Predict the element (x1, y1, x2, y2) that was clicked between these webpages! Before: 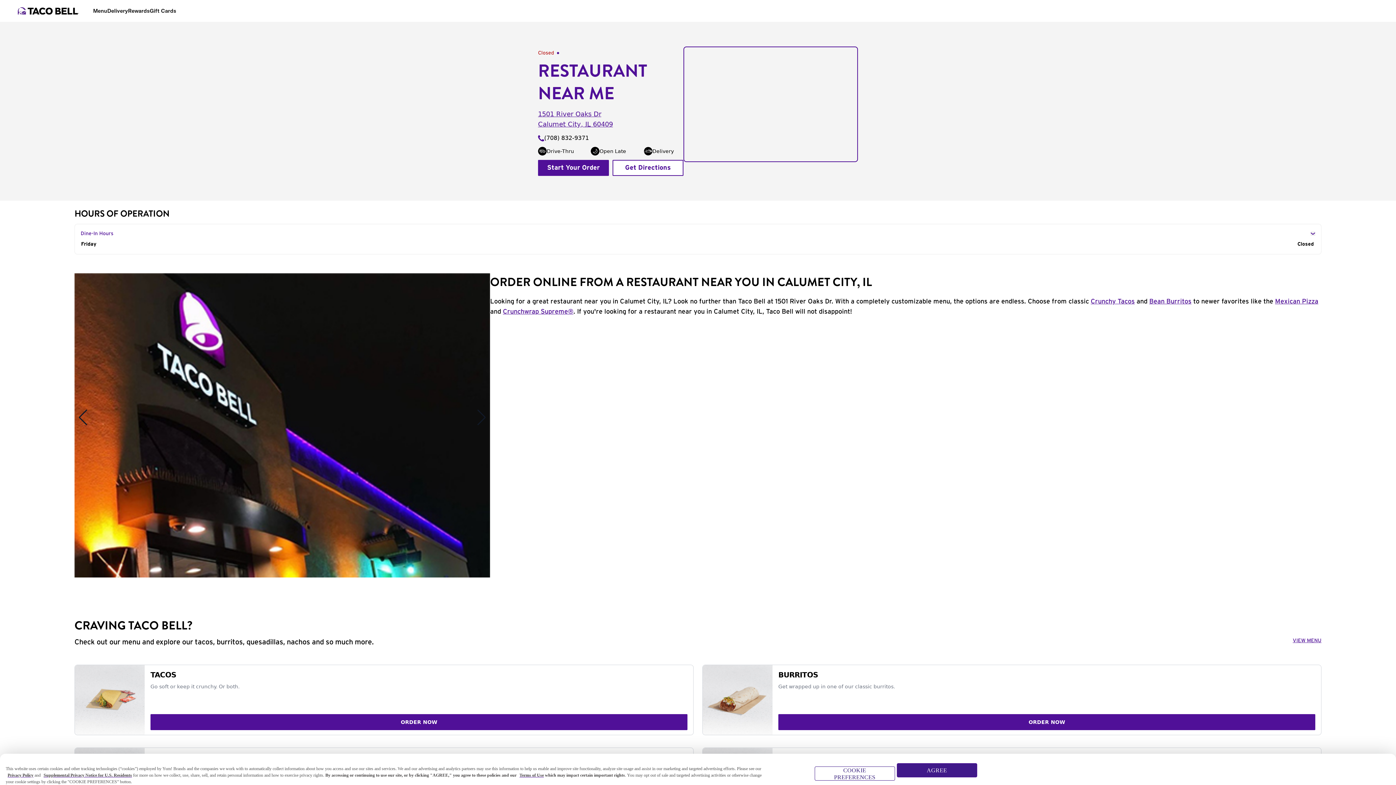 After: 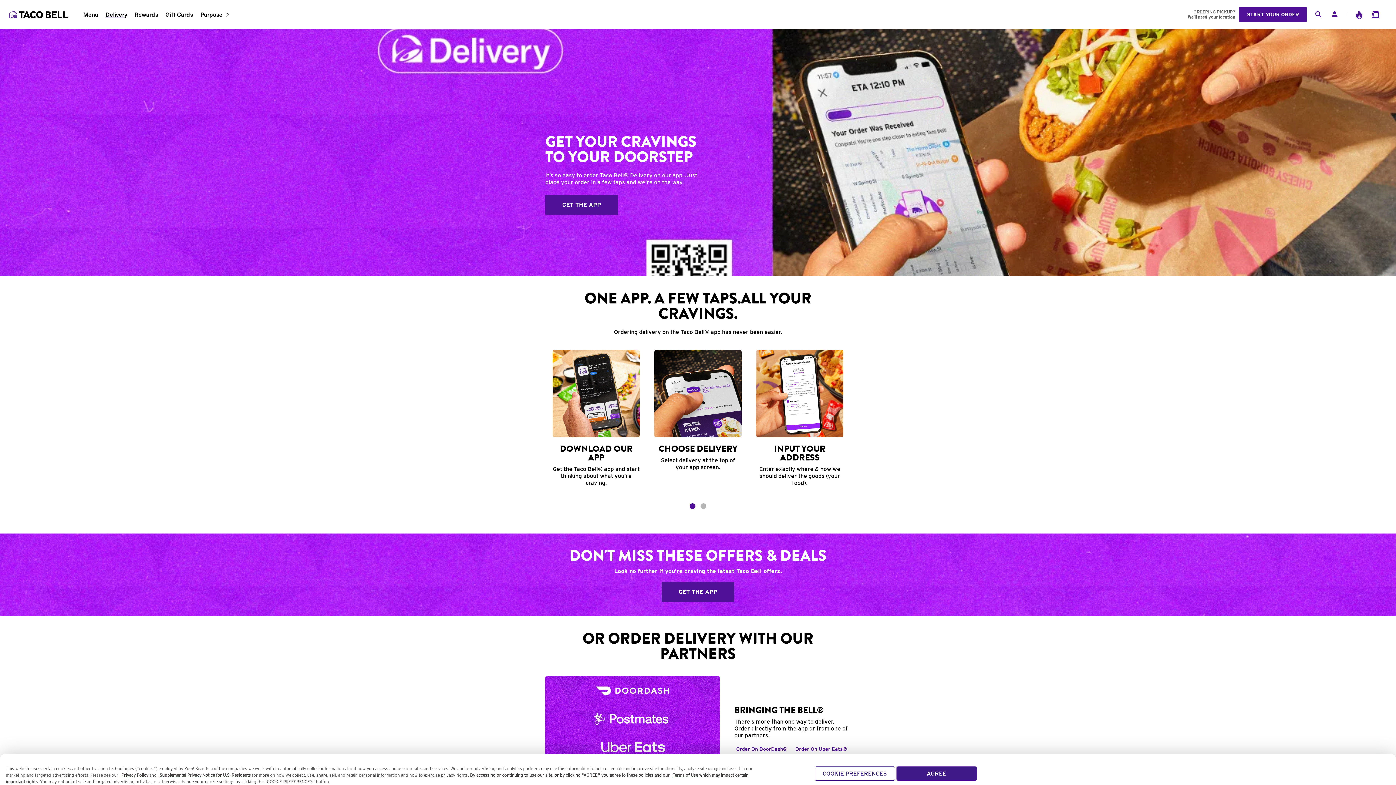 Action: label: Delivery bbox: (107, 6, 128, 14)